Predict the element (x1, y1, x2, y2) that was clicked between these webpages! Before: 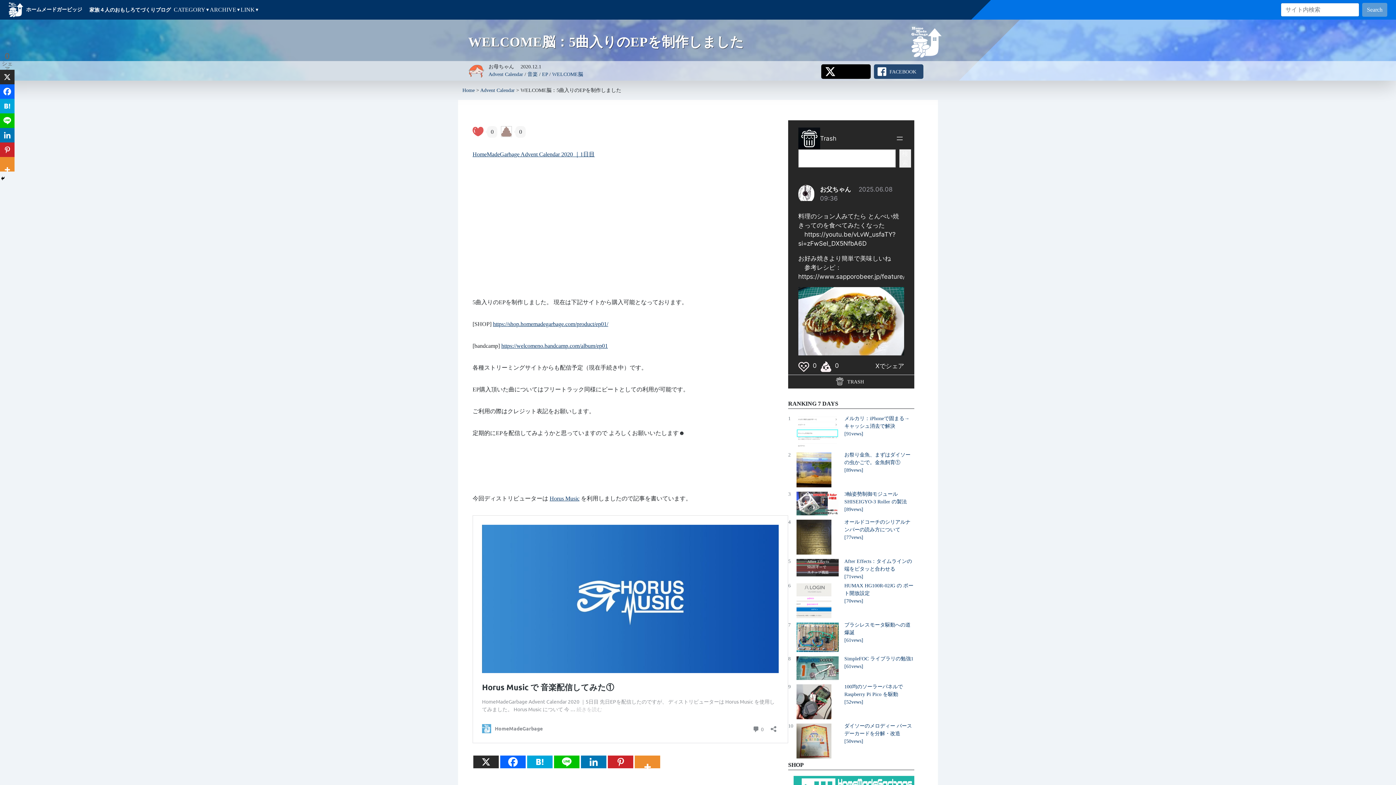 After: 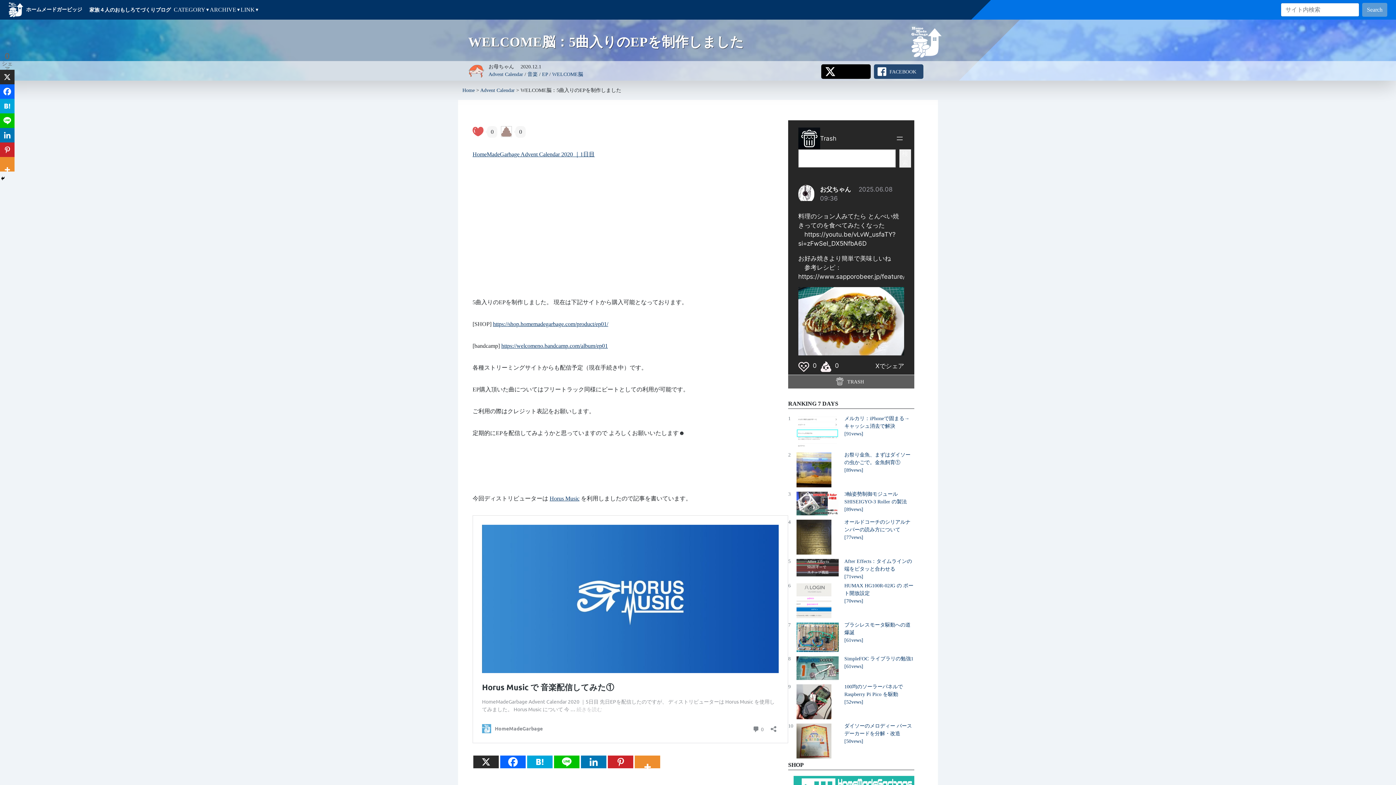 Action: label:  TRASH bbox: (788, 374, 914, 388)